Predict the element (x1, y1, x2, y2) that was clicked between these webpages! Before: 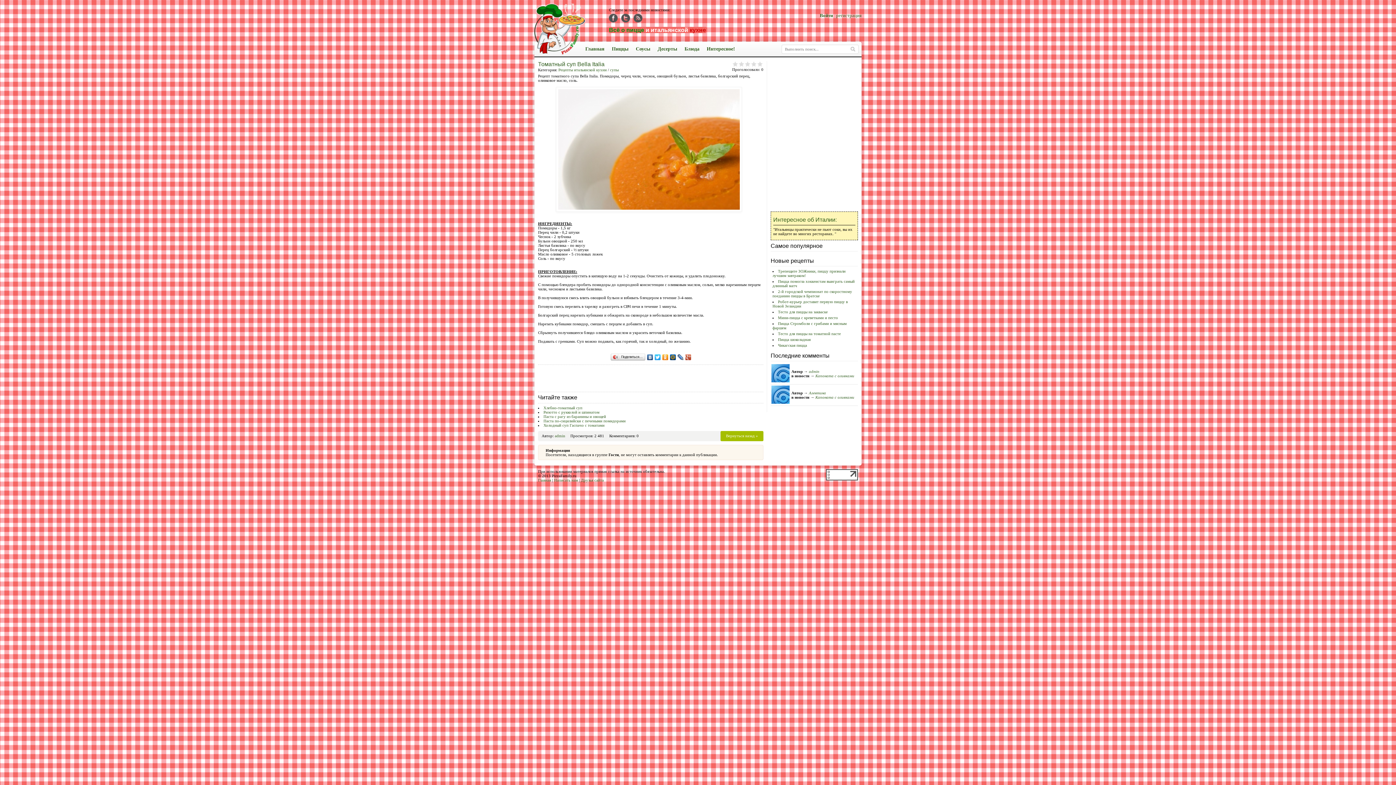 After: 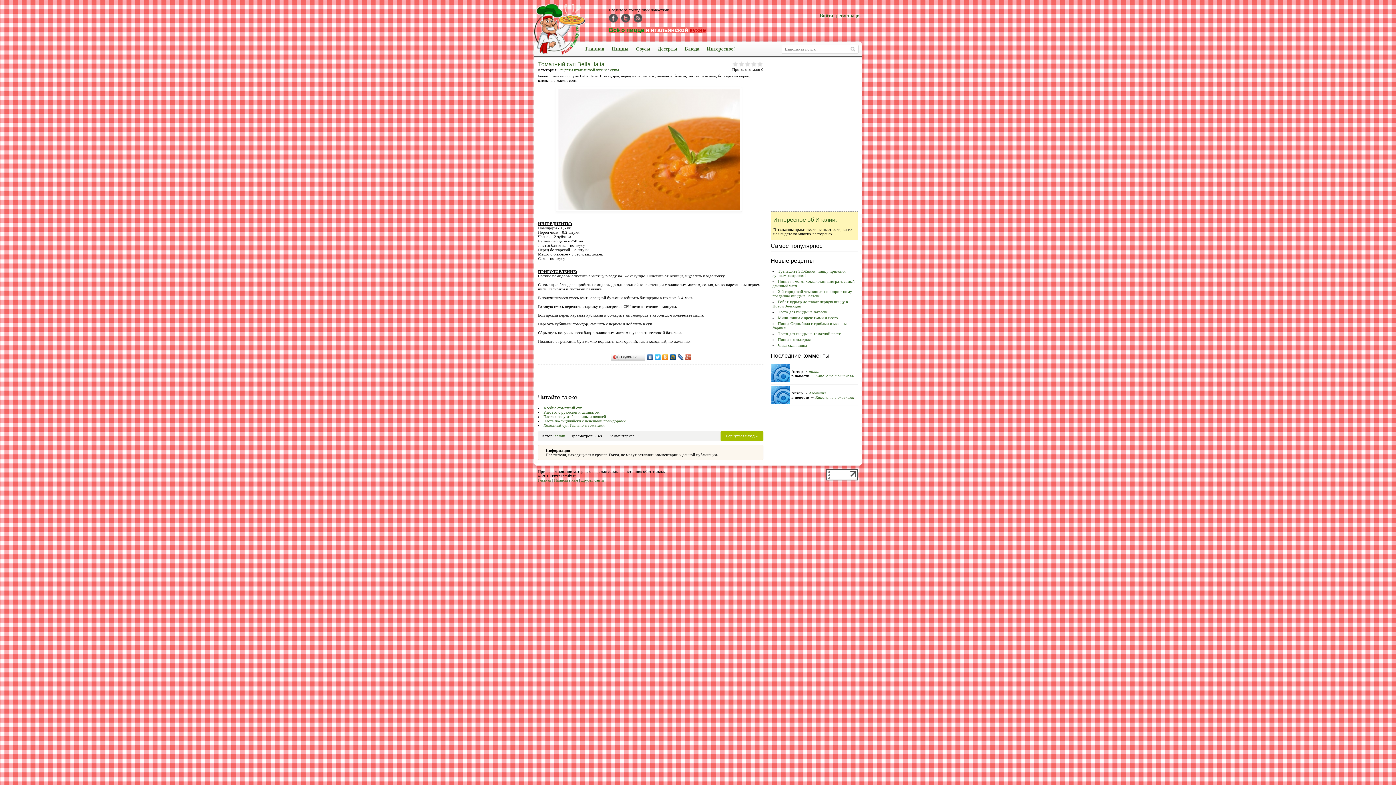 Action: bbox: (676, 352, 684, 362)